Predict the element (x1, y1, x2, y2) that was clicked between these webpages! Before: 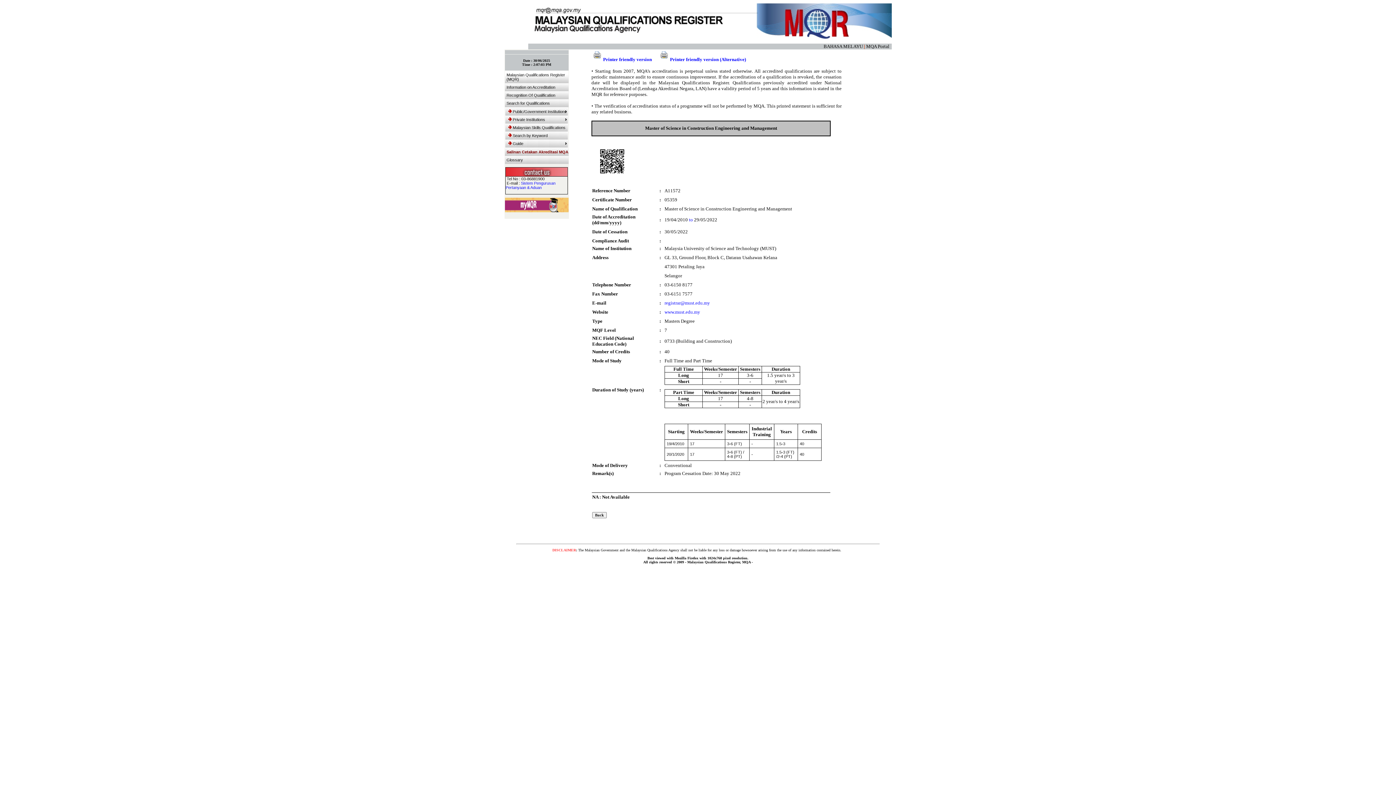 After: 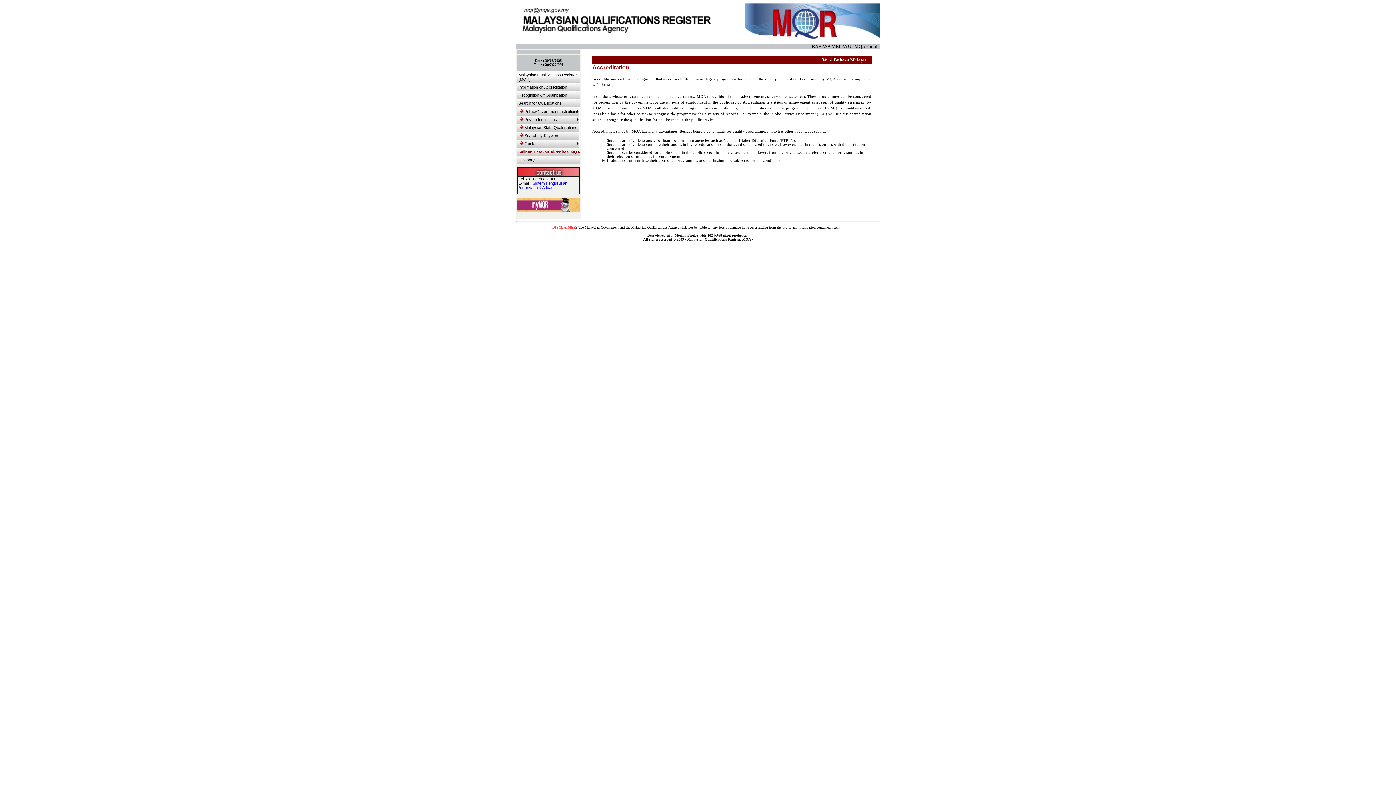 Action: label: Information on Accreditation bbox: (504, 83, 568, 91)